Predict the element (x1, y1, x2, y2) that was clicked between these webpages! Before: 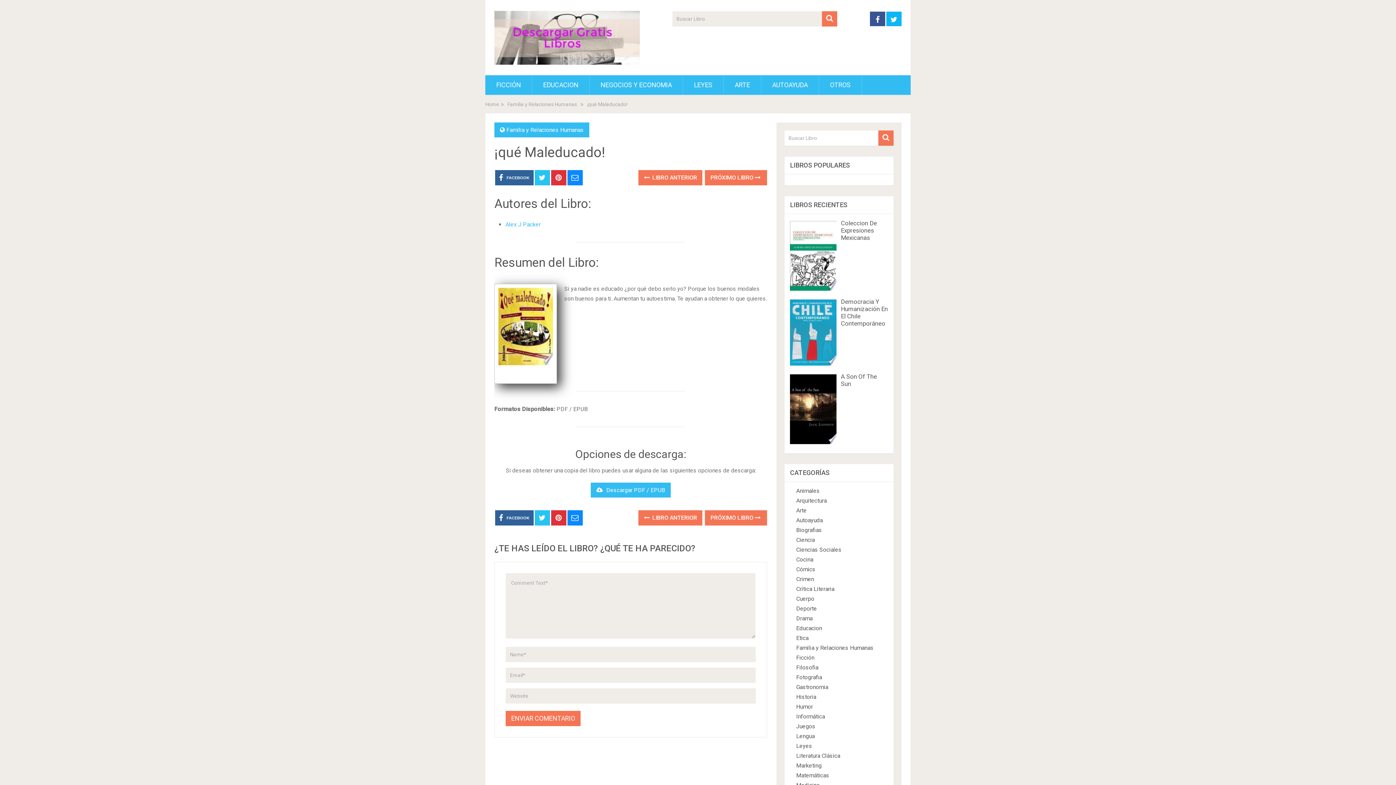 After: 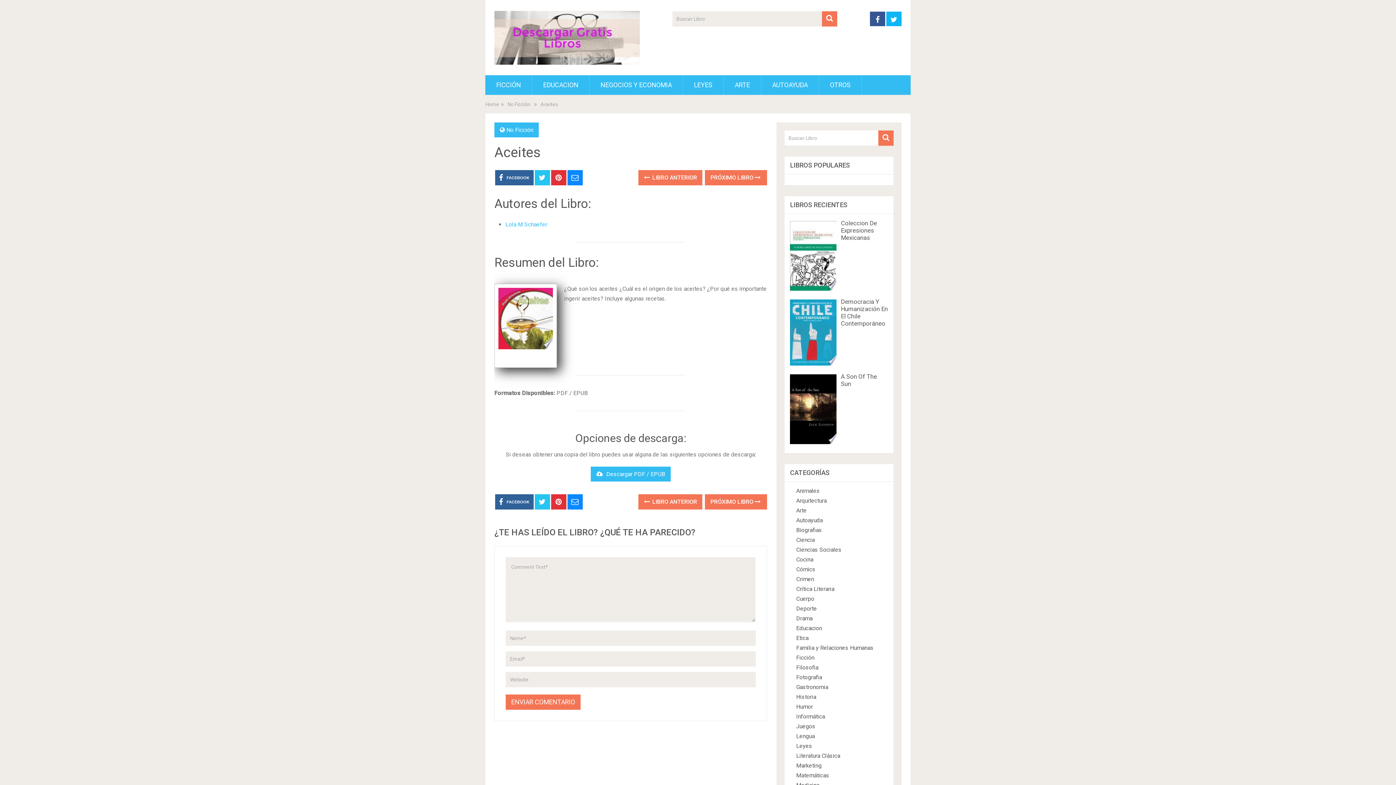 Action: bbox: (705, 170, 767, 185) label: PRÓXIMO LIBRO 